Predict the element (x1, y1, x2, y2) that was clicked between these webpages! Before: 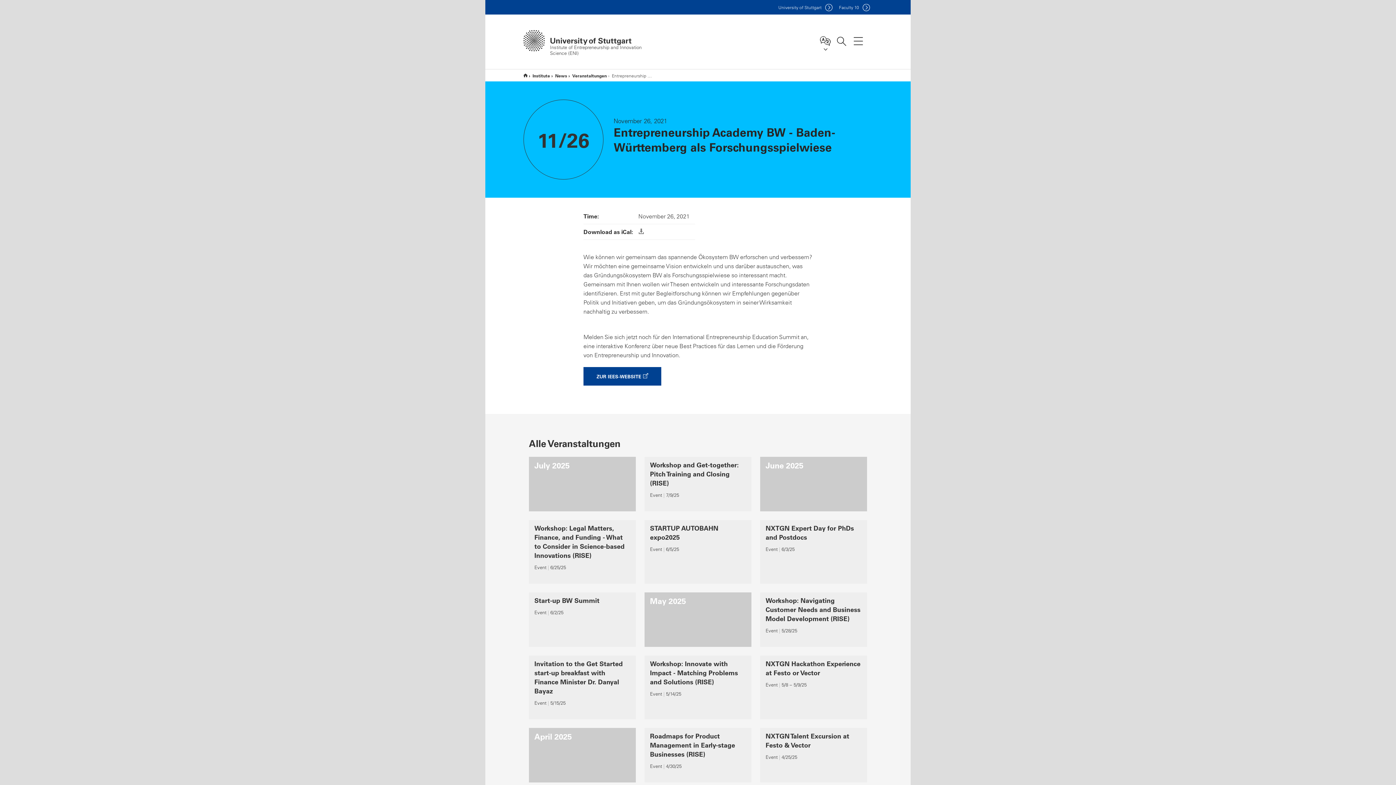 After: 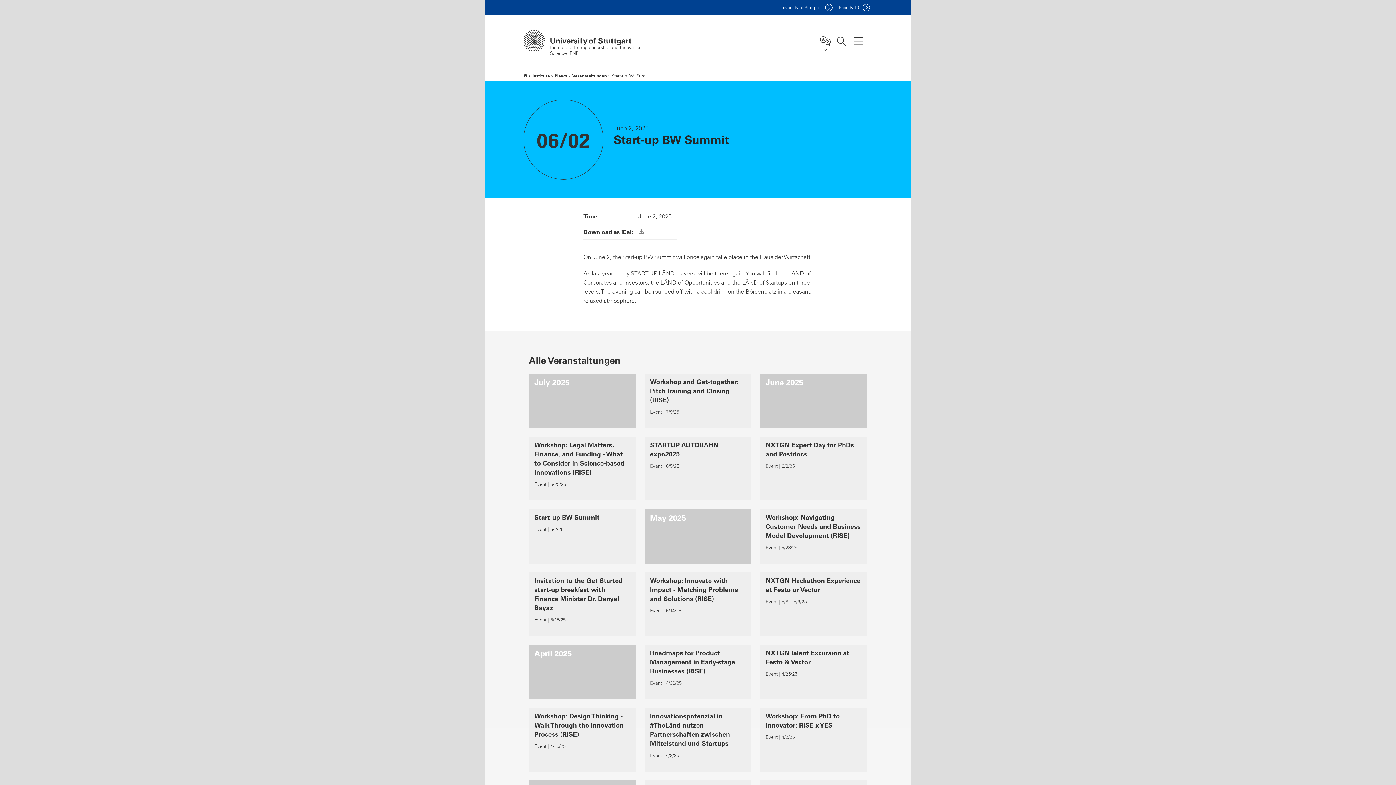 Action: label: Start-up BW Summit
Event 6/2/25 bbox: (529, 592, 635, 647)